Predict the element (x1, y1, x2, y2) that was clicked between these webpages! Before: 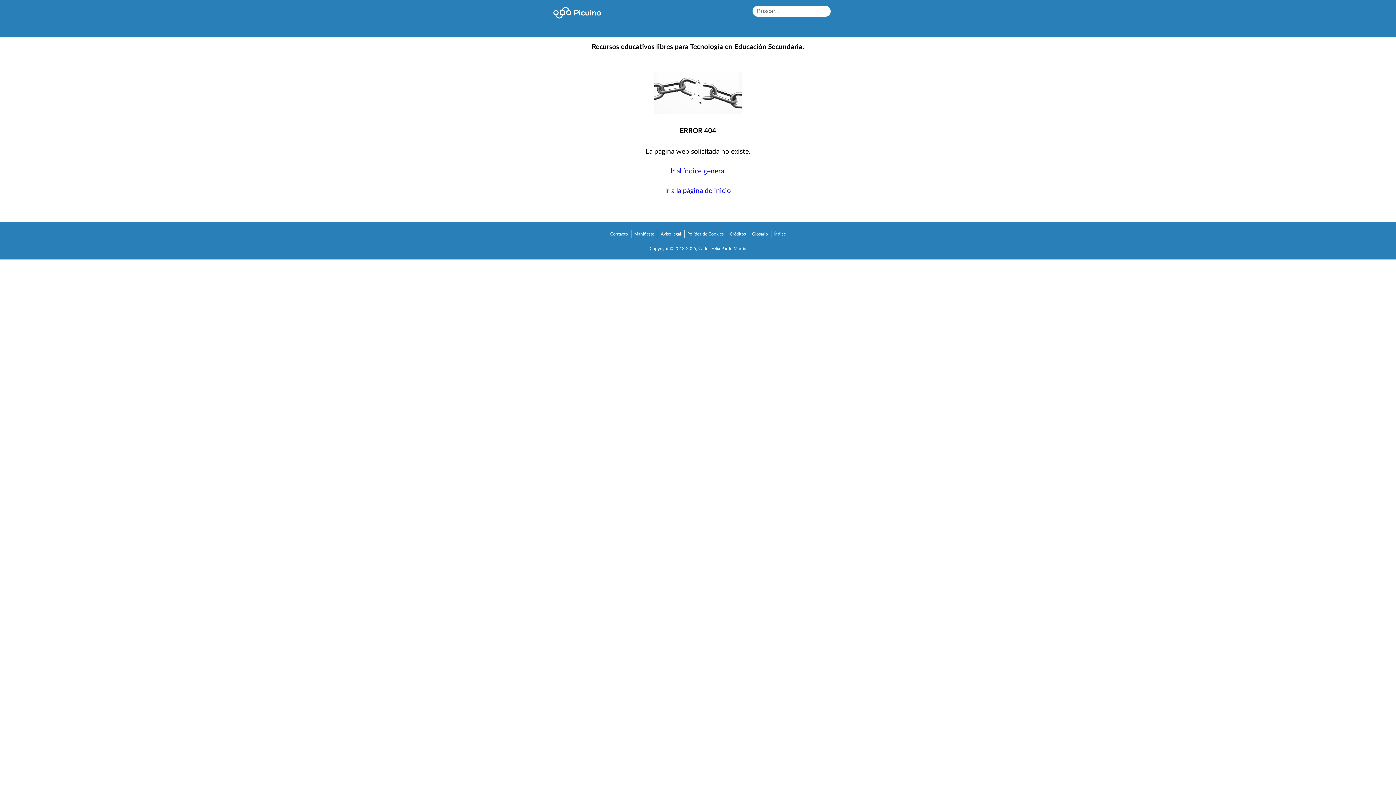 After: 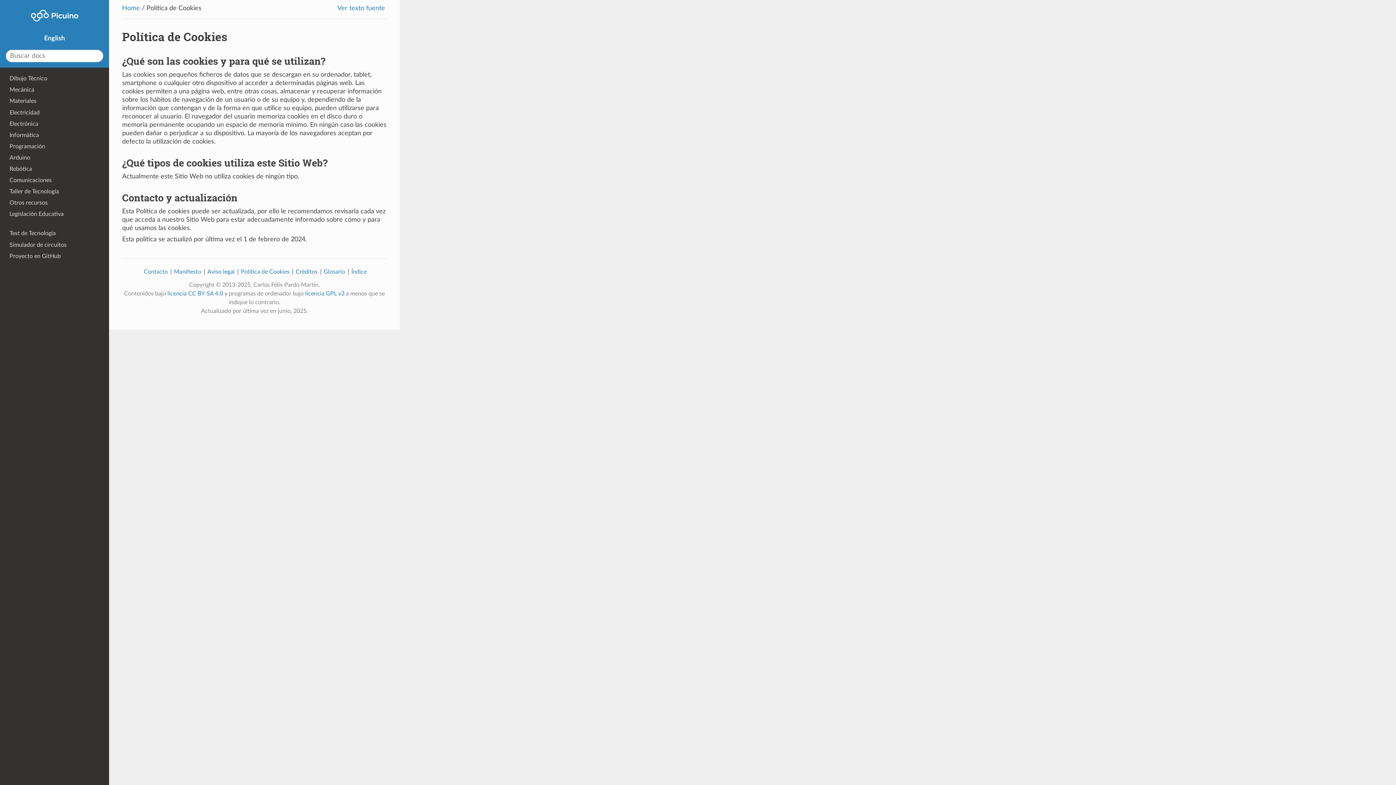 Action: bbox: (686, 231, 725, 236) label: Política de Cookies